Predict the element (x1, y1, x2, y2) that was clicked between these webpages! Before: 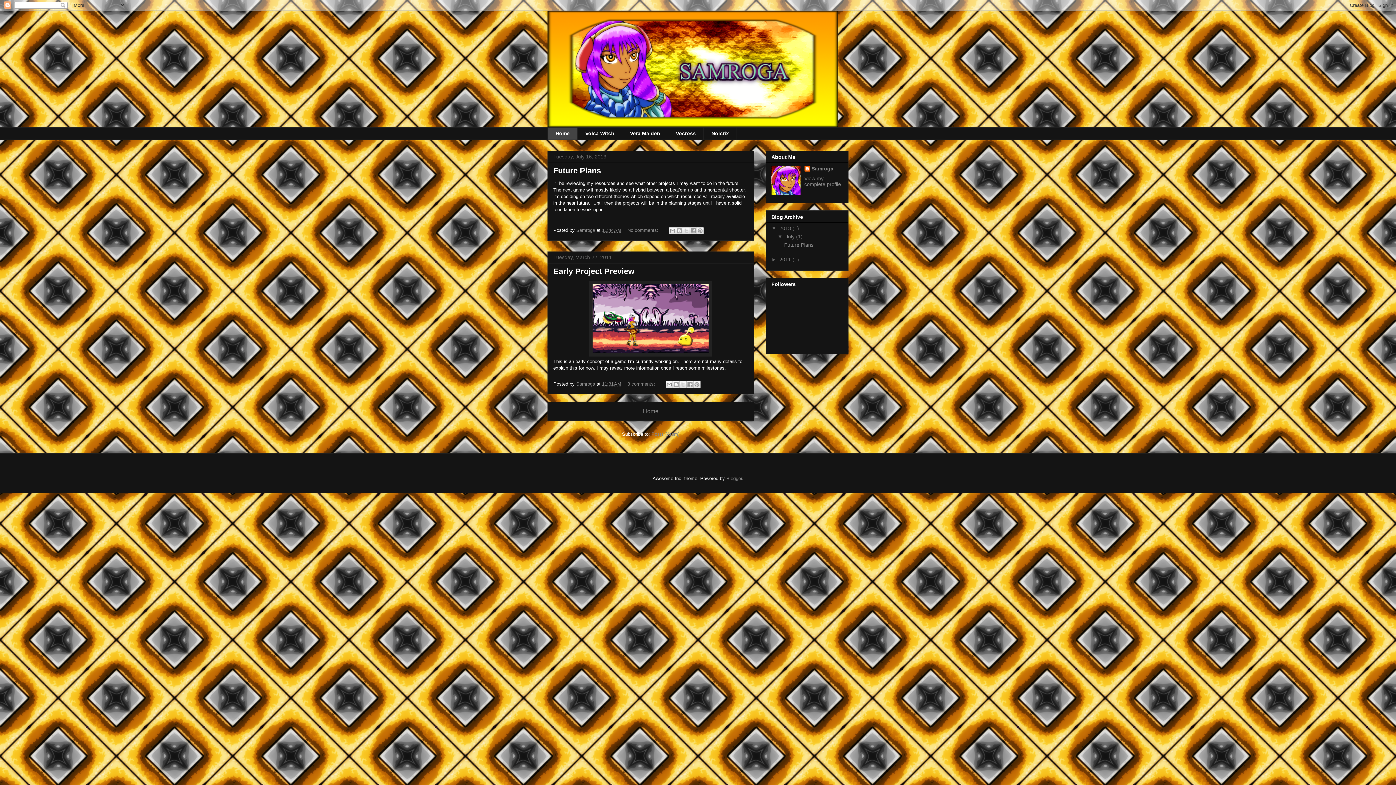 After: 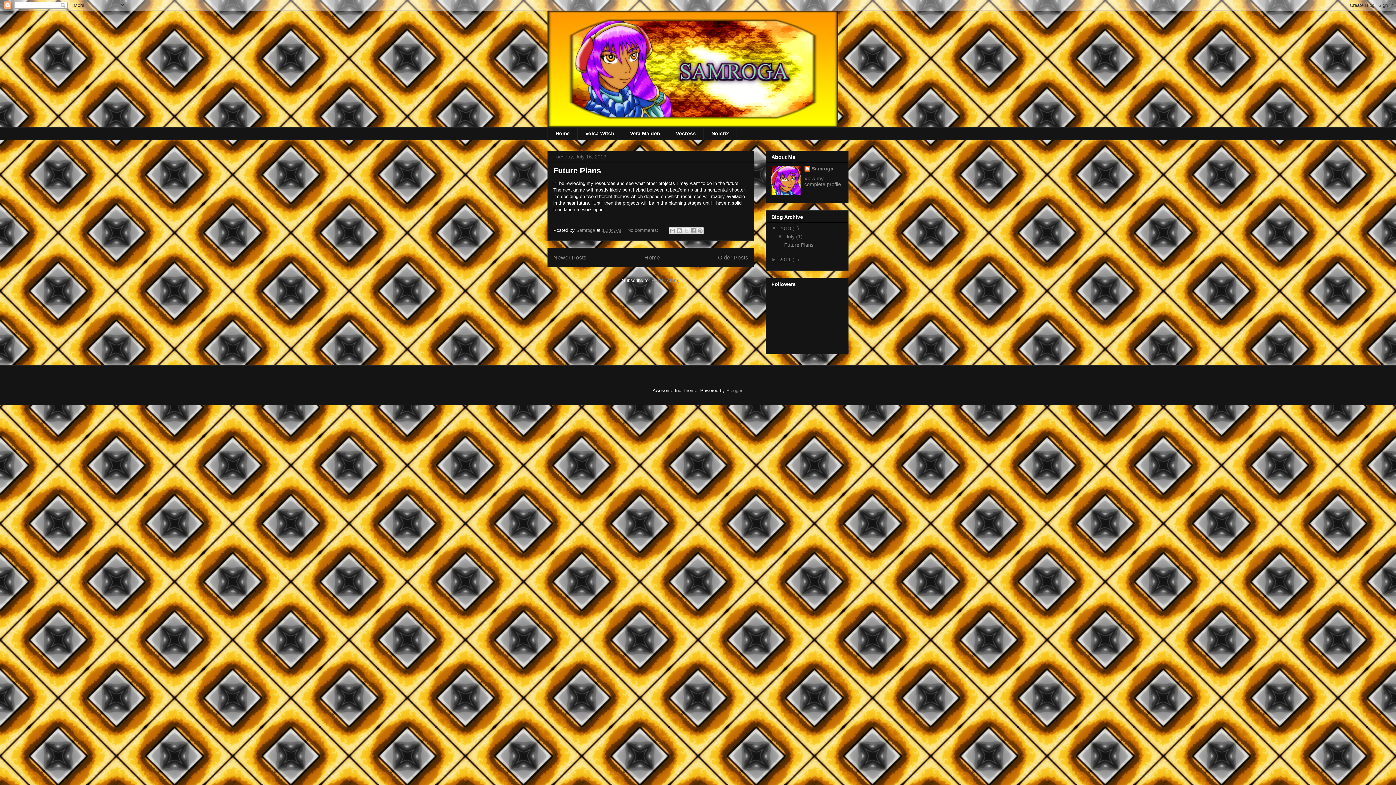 Action: bbox: (785, 233, 796, 239) label: July 